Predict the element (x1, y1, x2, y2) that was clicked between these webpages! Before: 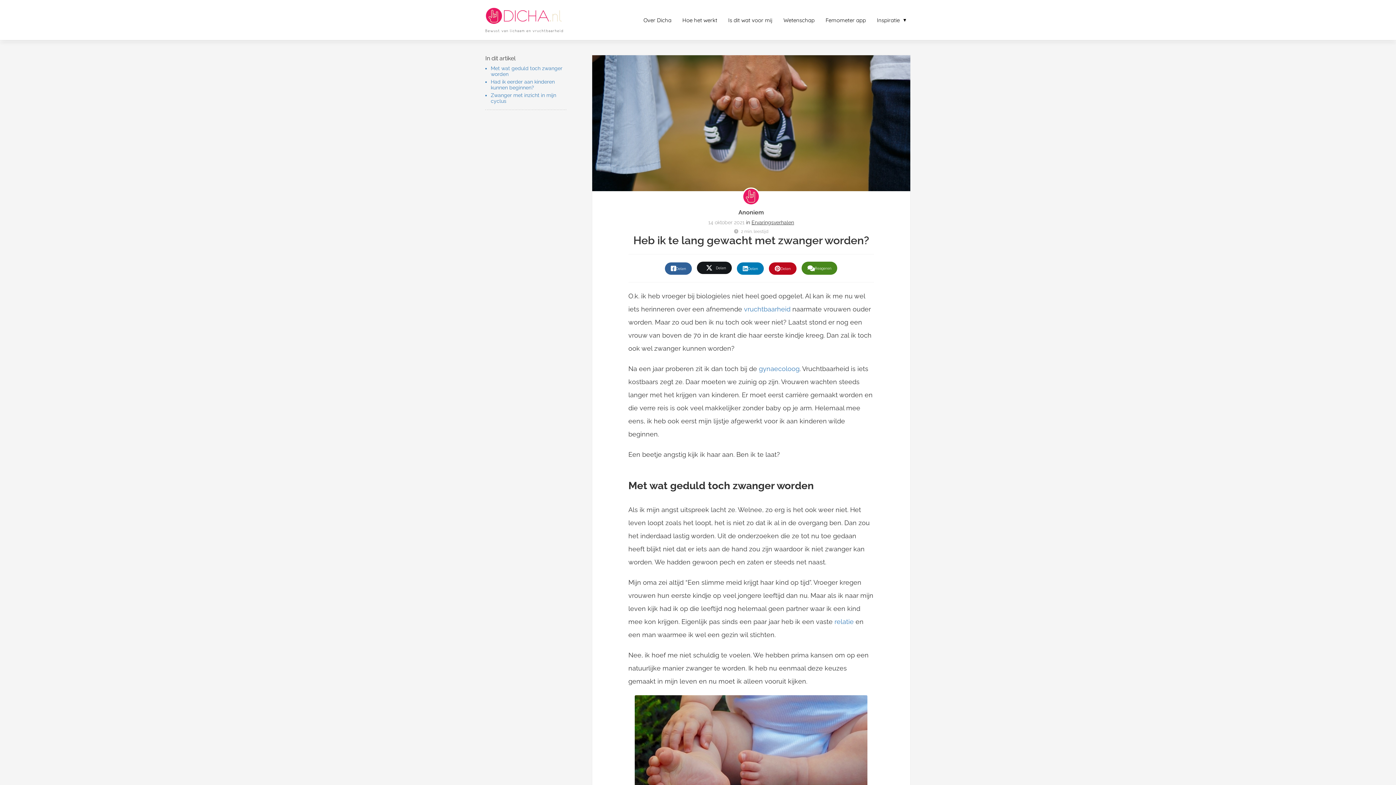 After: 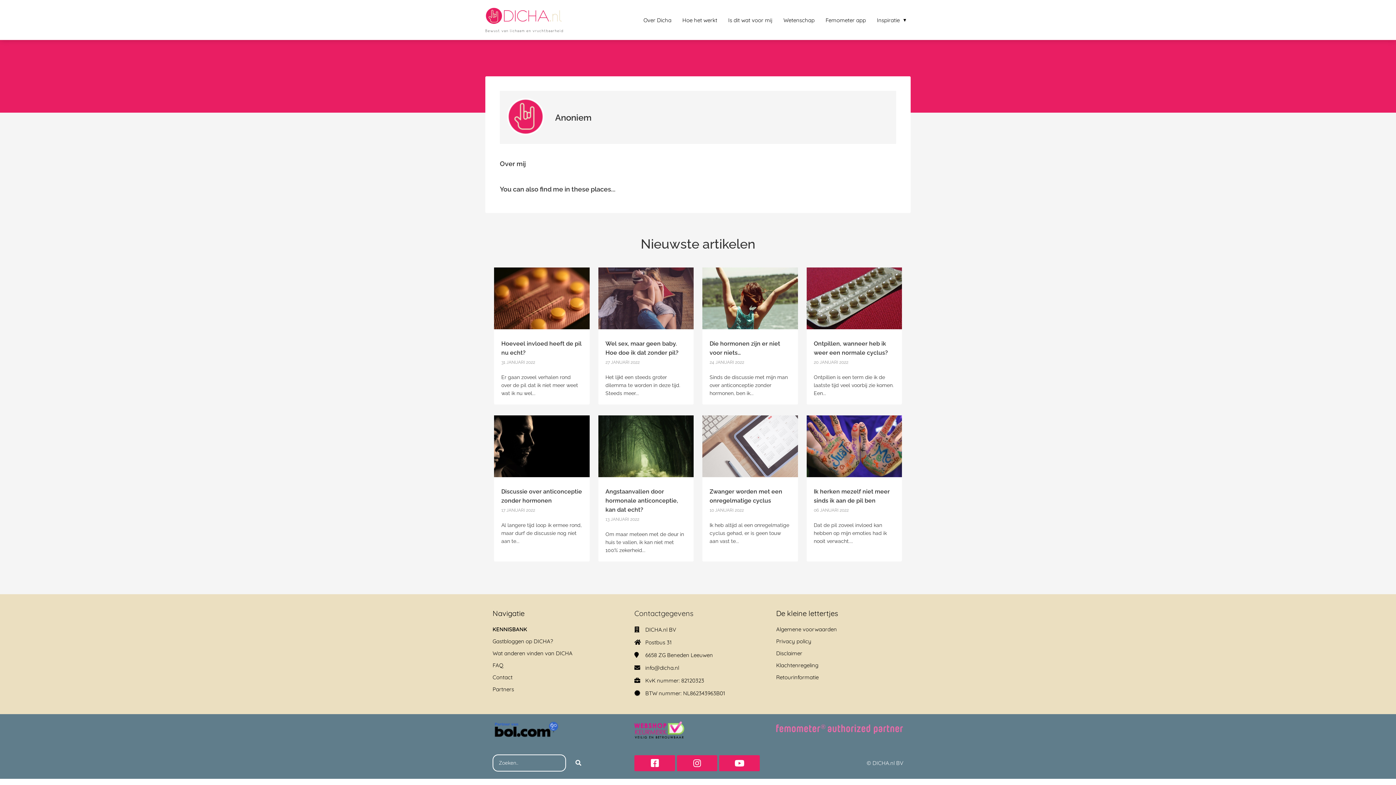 Action: bbox: (738, 209, 764, 216) label: Anoniem